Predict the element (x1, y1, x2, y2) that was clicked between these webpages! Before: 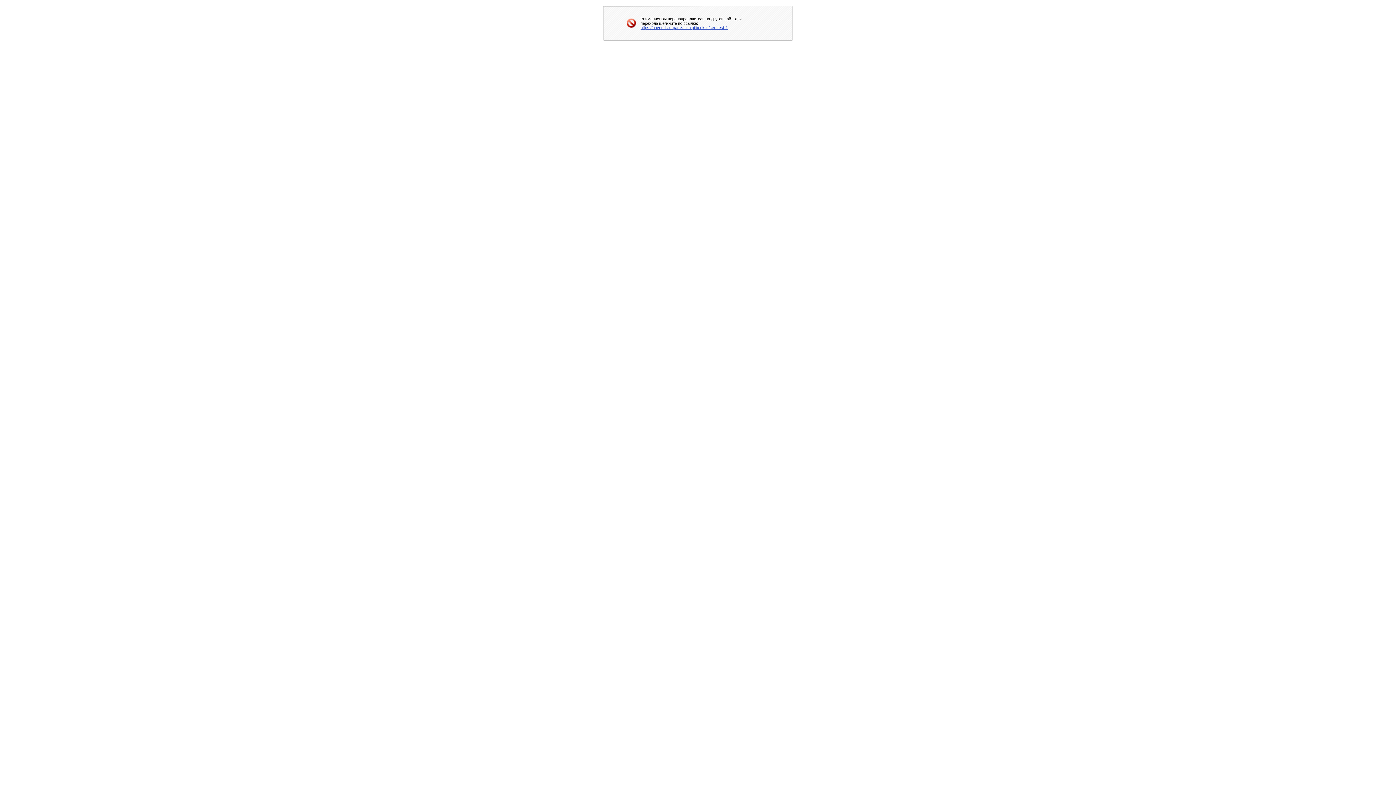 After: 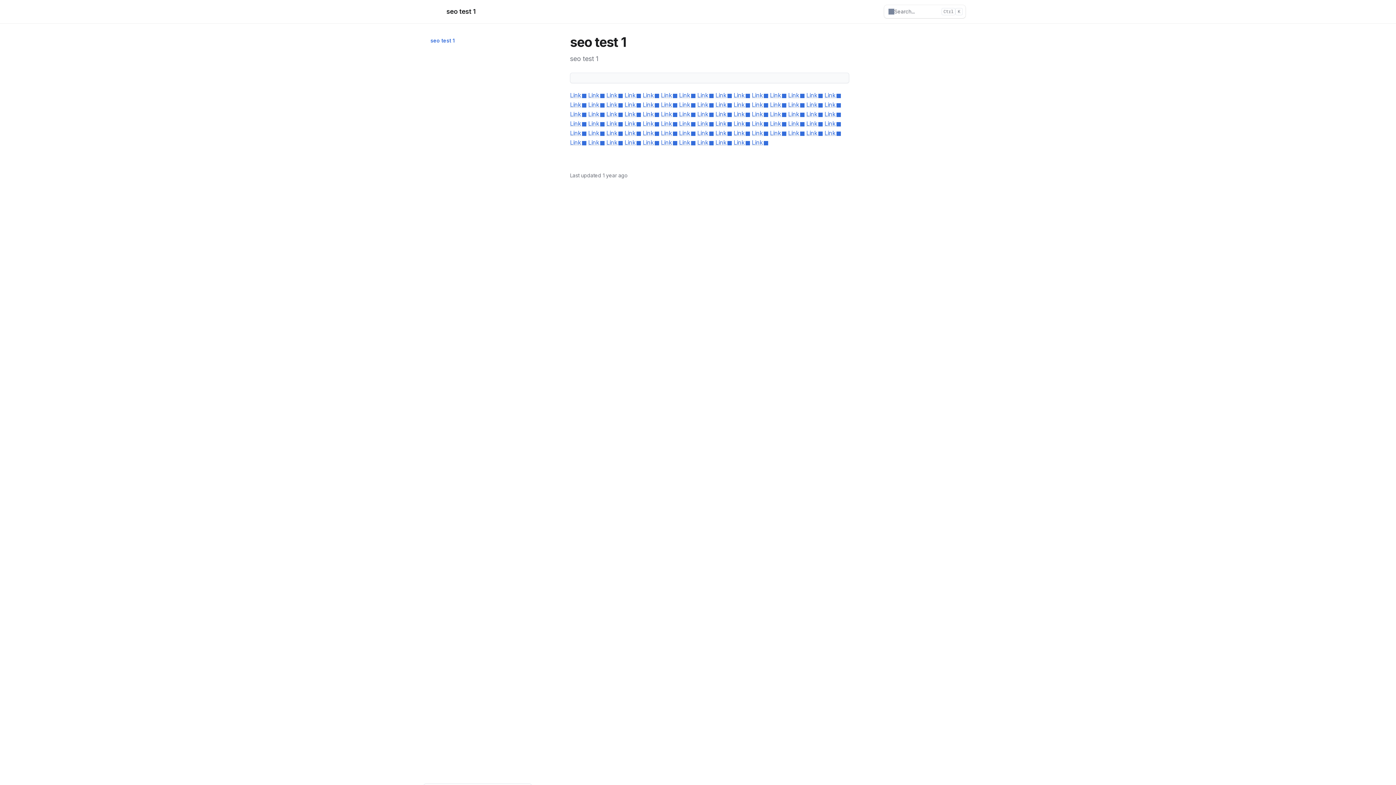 Action: label: https://naveeds-organization.gitbook.io/seo-test-1 bbox: (640, 25, 728, 29)